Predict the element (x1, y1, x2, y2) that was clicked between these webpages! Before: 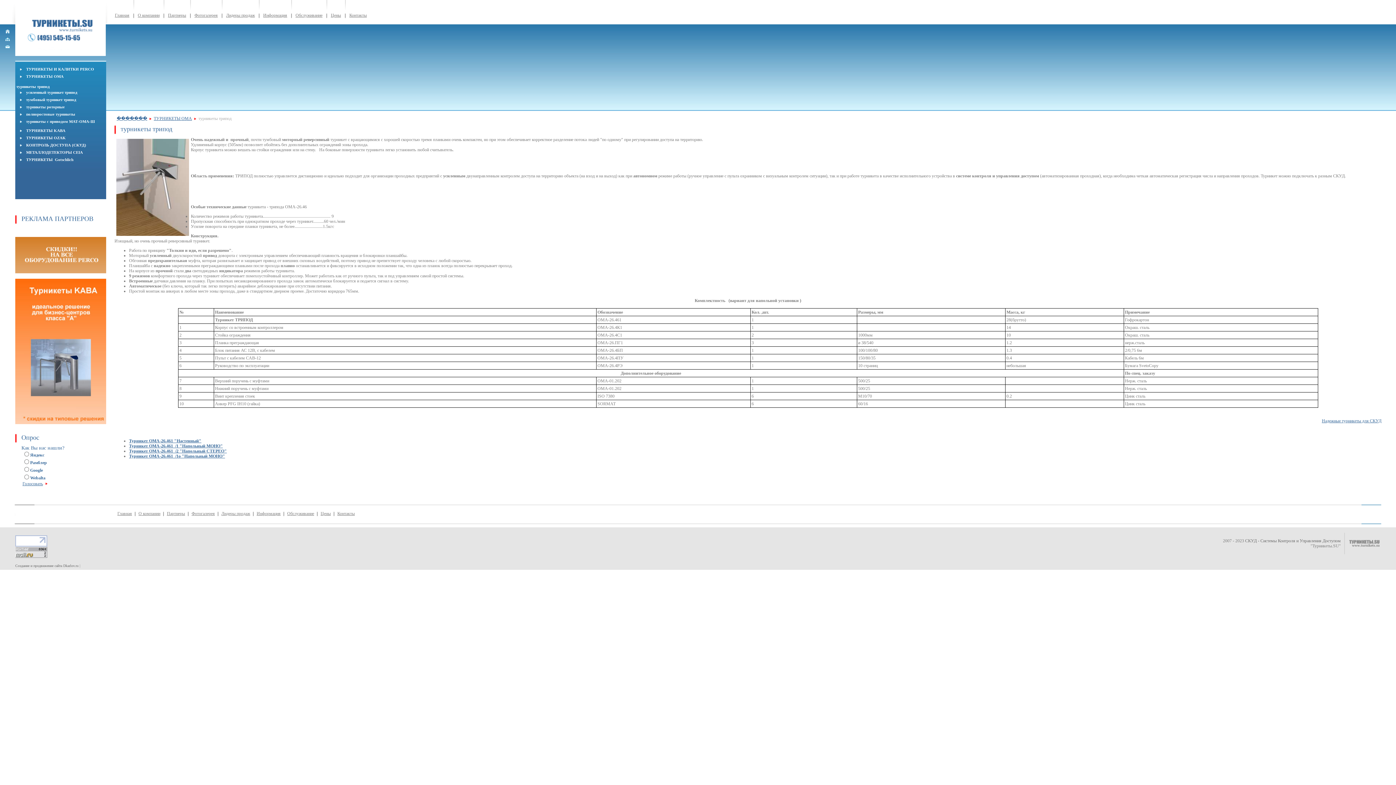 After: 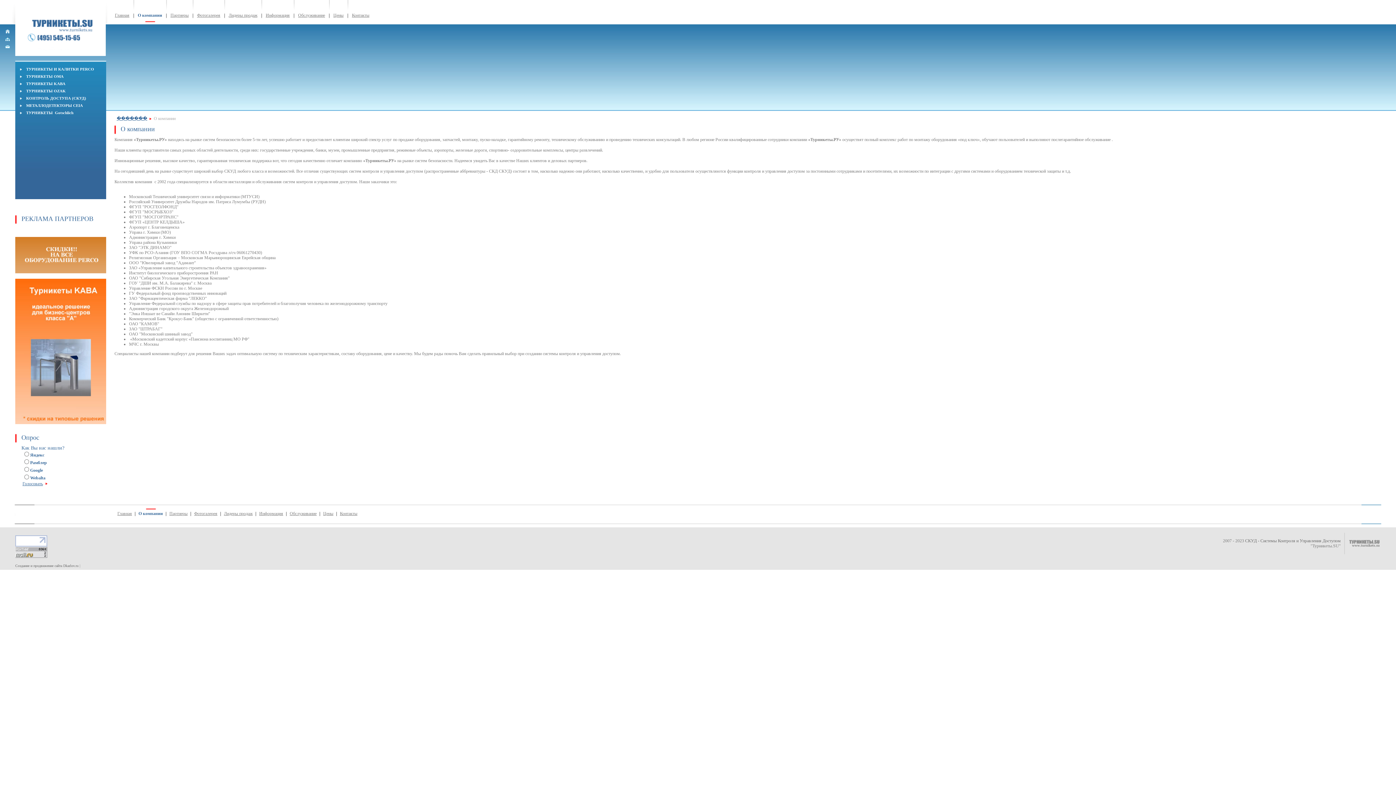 Action: bbox: (138, 508, 160, 516) label: О компании